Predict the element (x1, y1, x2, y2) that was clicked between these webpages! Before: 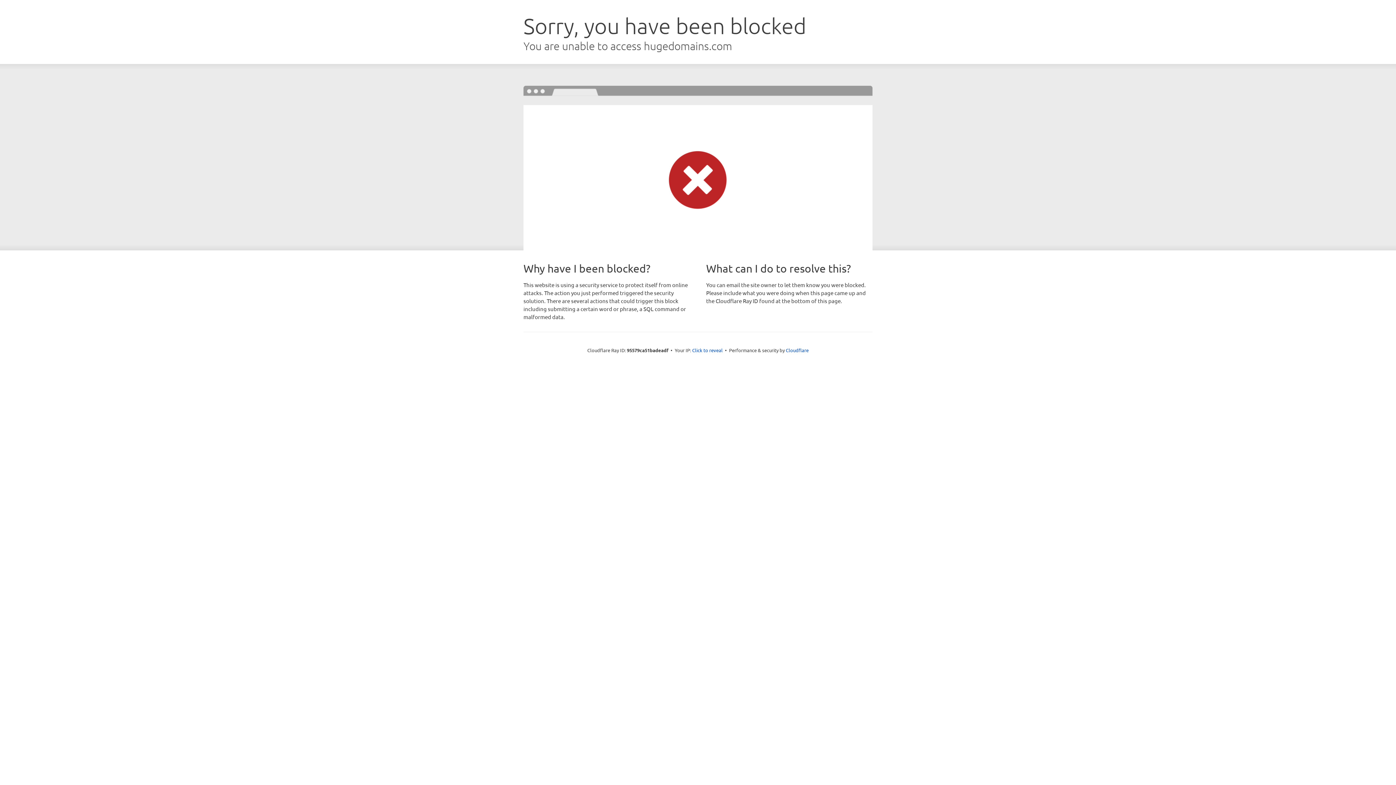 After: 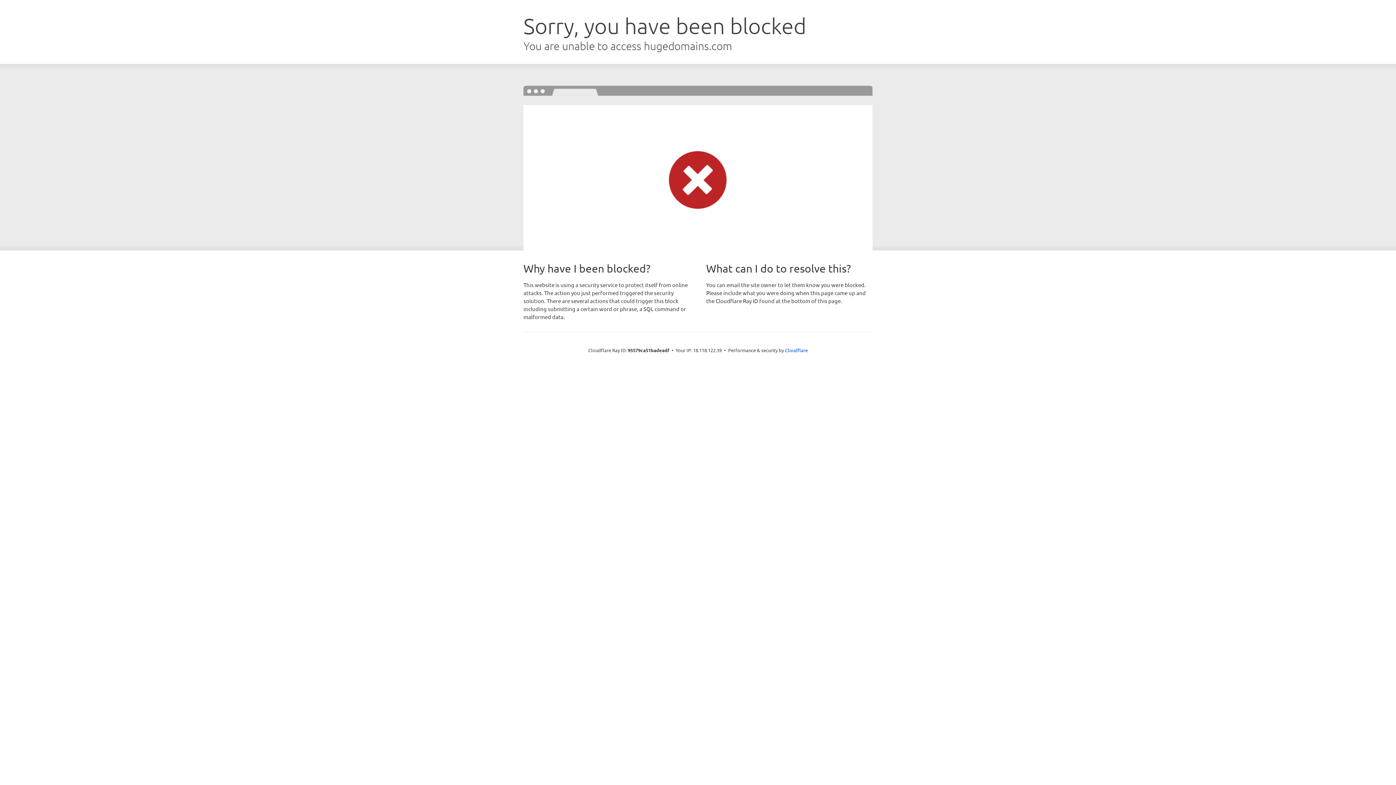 Action: label: Click to reveal bbox: (692, 346, 722, 353)